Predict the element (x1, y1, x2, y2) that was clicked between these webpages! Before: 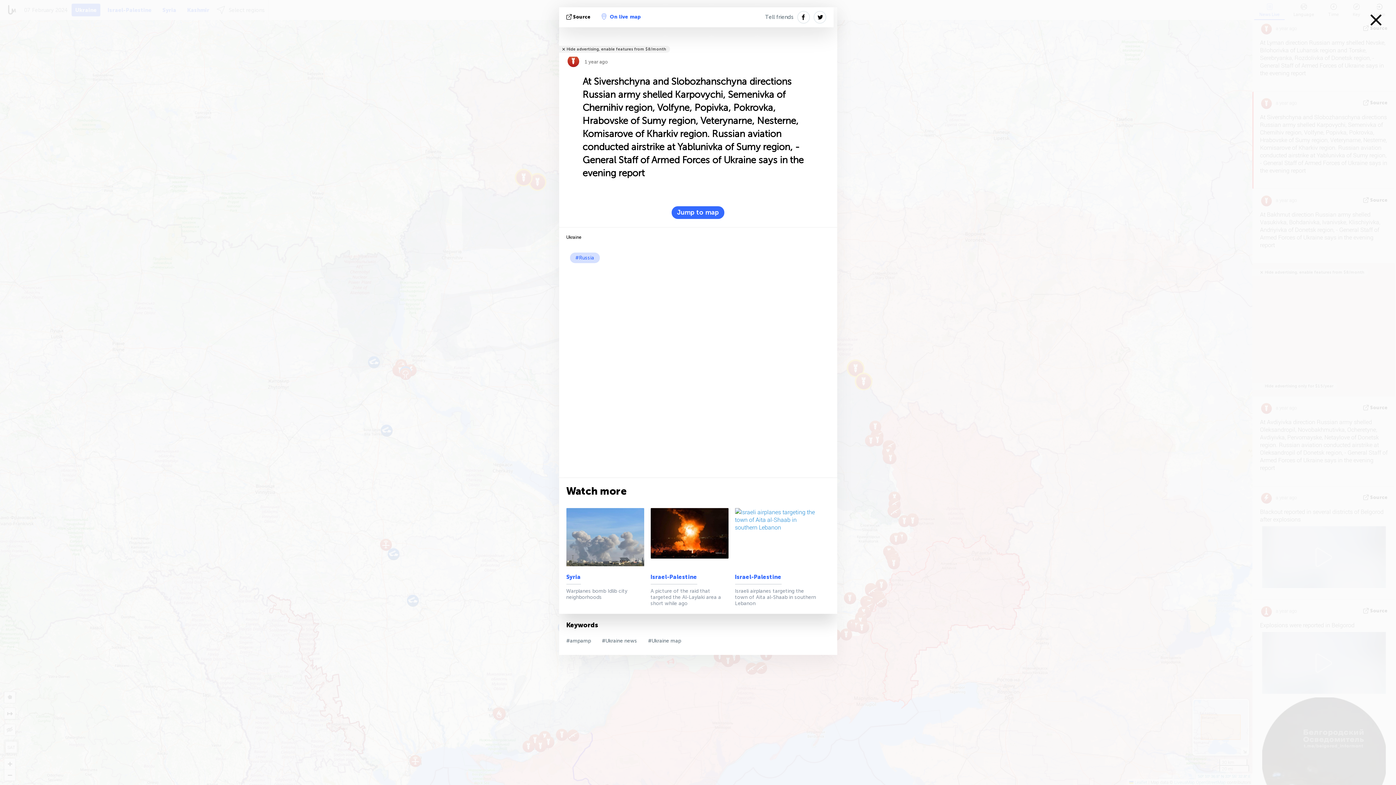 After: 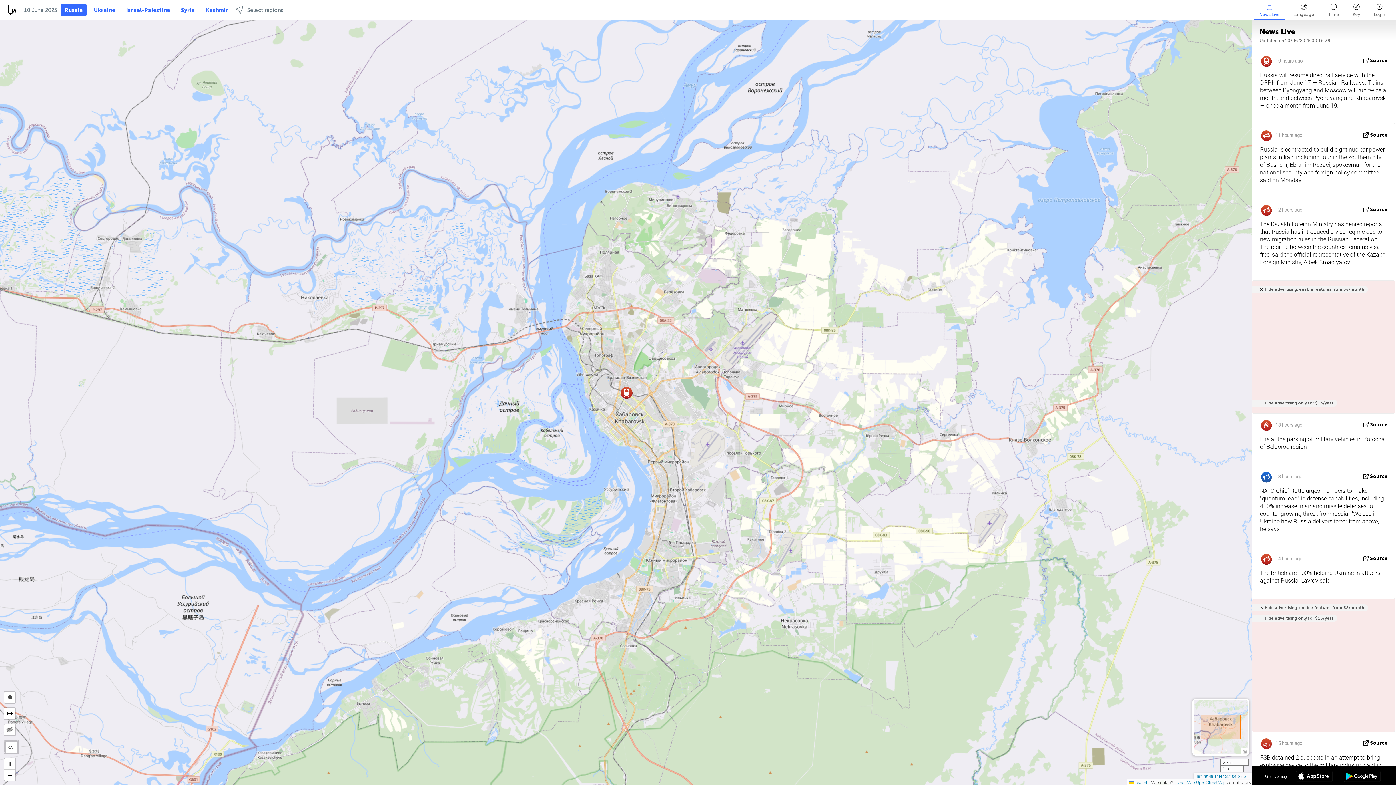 Action: label: #Russia bbox: (570, 252, 599, 263)